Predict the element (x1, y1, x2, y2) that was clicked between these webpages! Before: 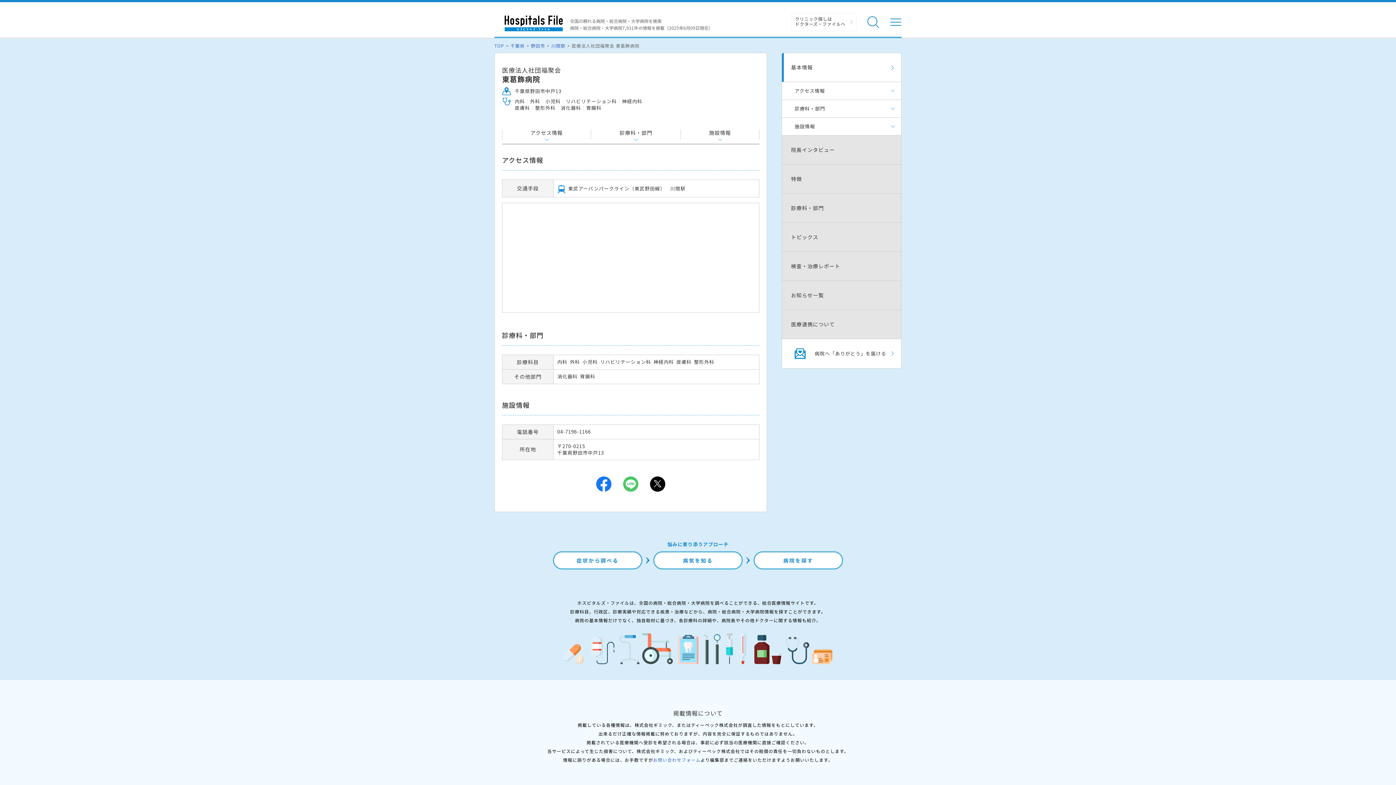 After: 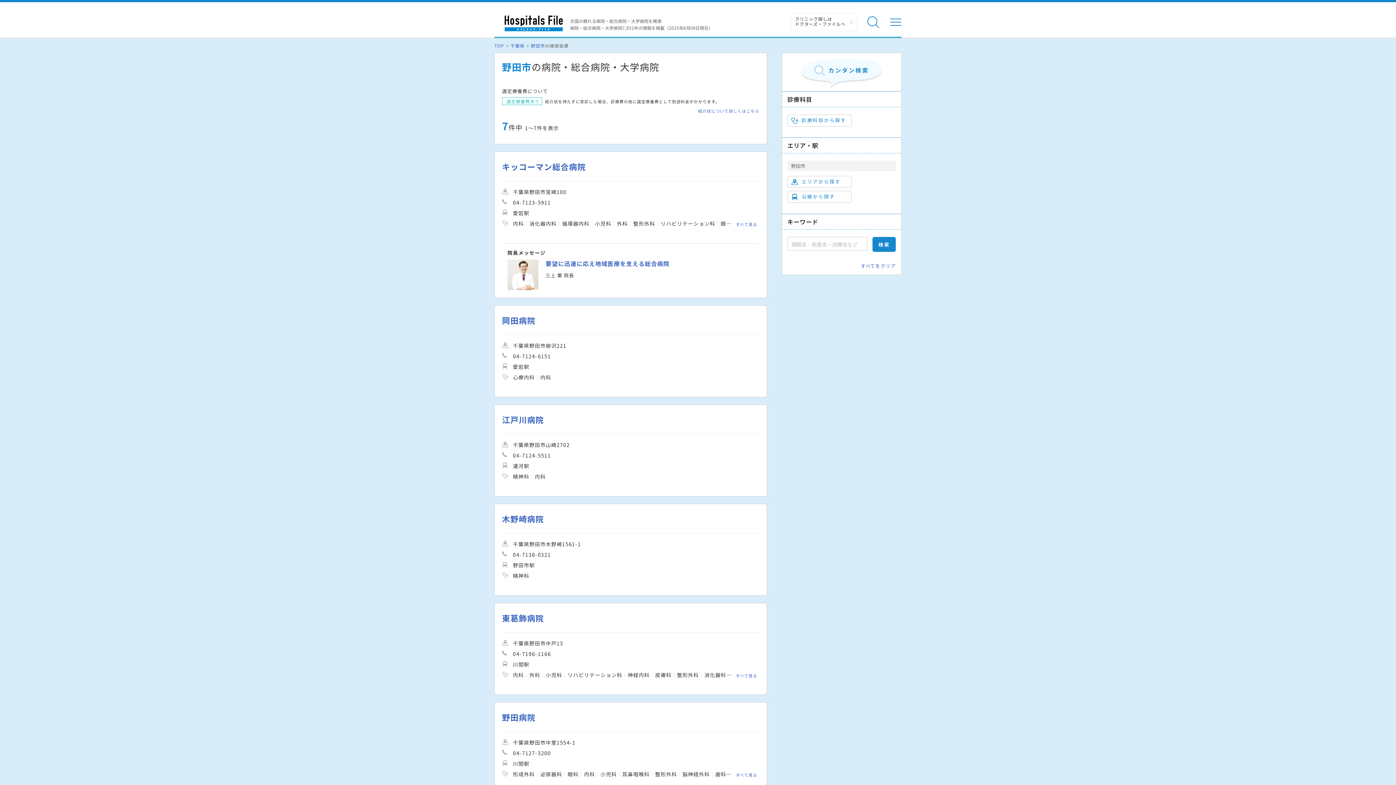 Action: label: 野田市 bbox: (531, 42, 545, 48)